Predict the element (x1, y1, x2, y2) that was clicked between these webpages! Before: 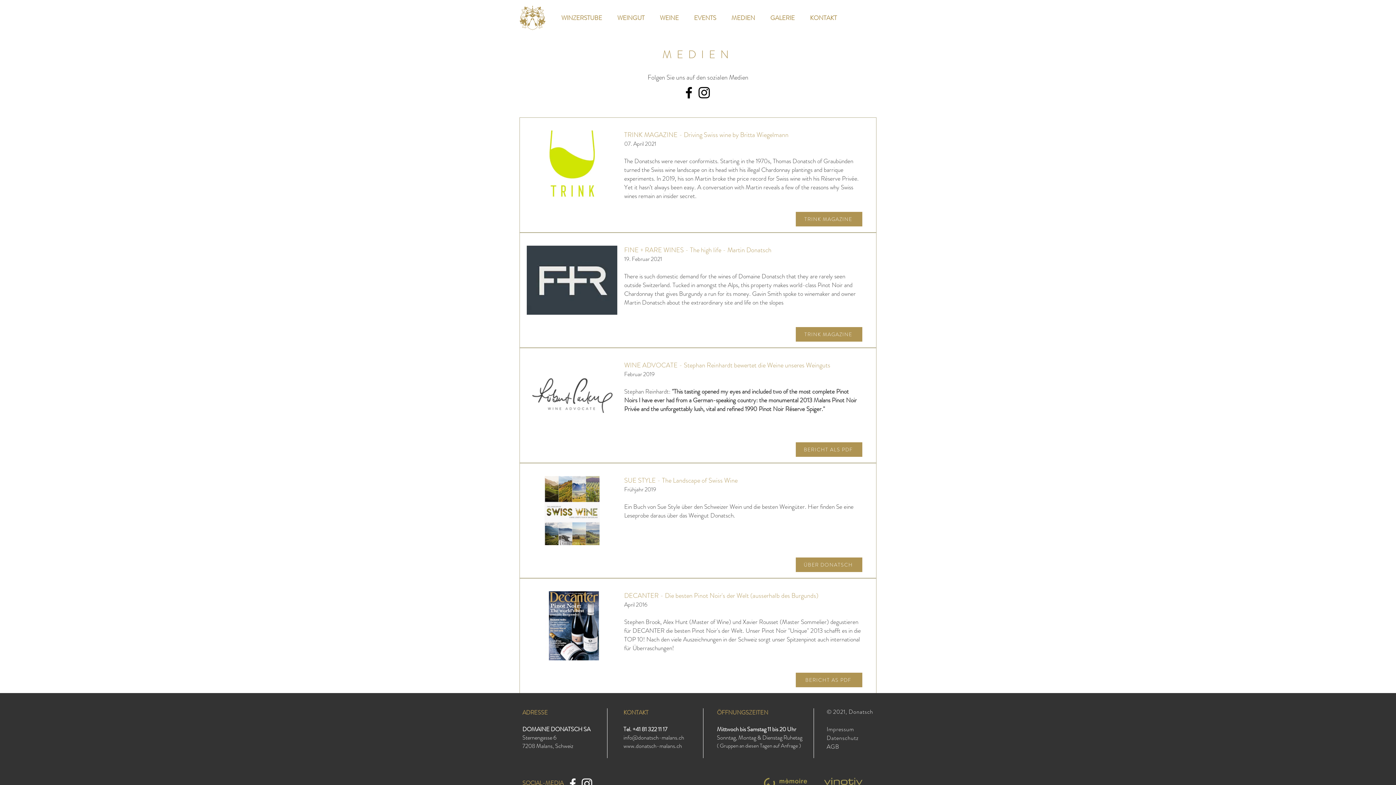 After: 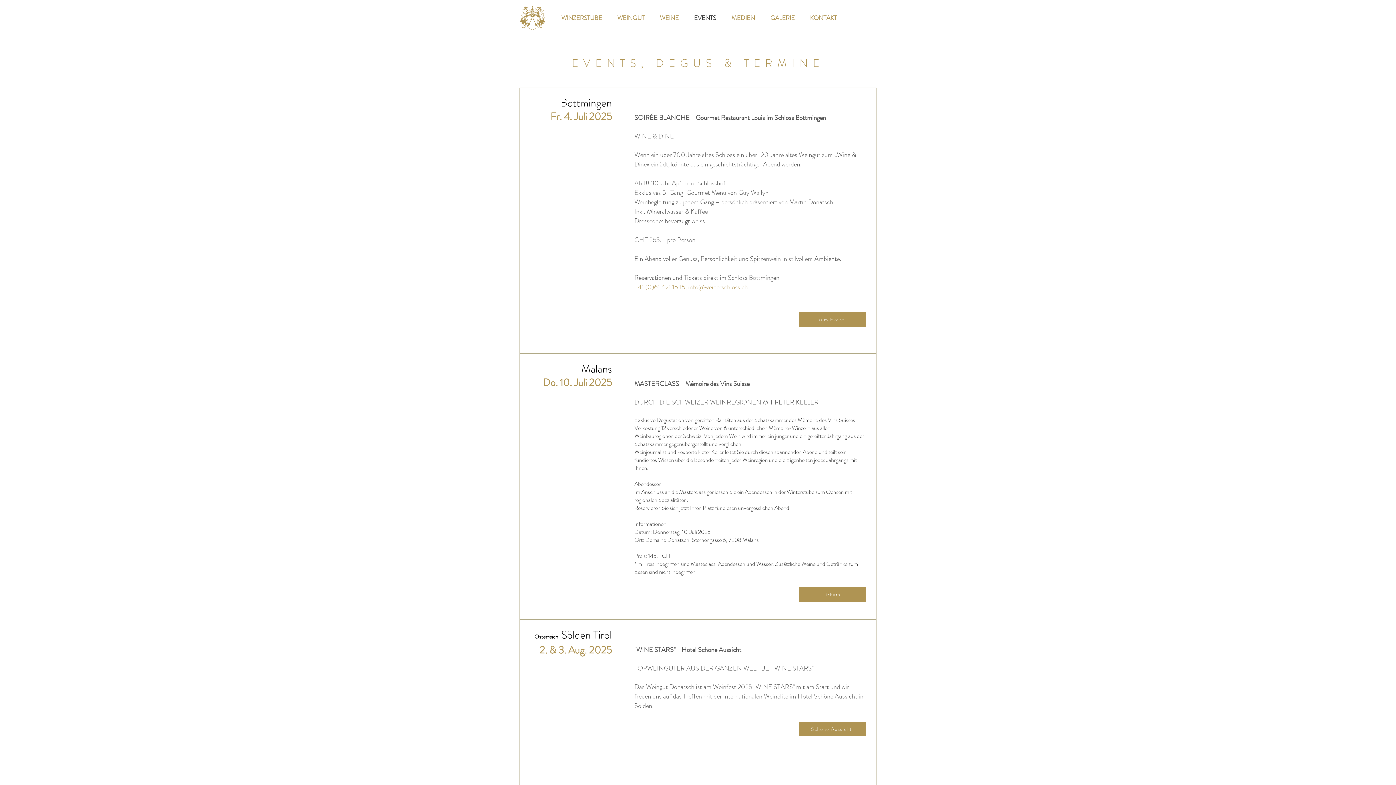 Action: label: EVENTS bbox: (684, 8, 721, 26)